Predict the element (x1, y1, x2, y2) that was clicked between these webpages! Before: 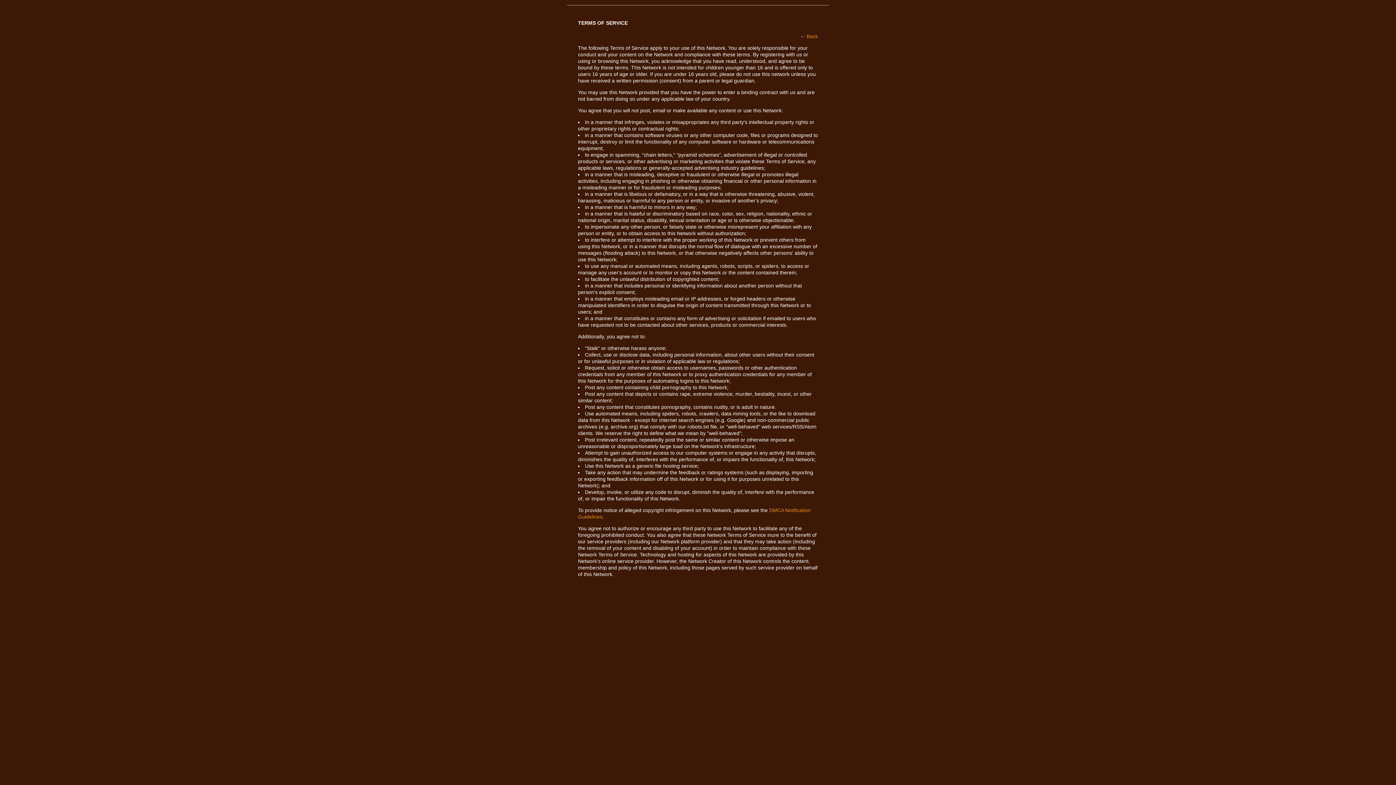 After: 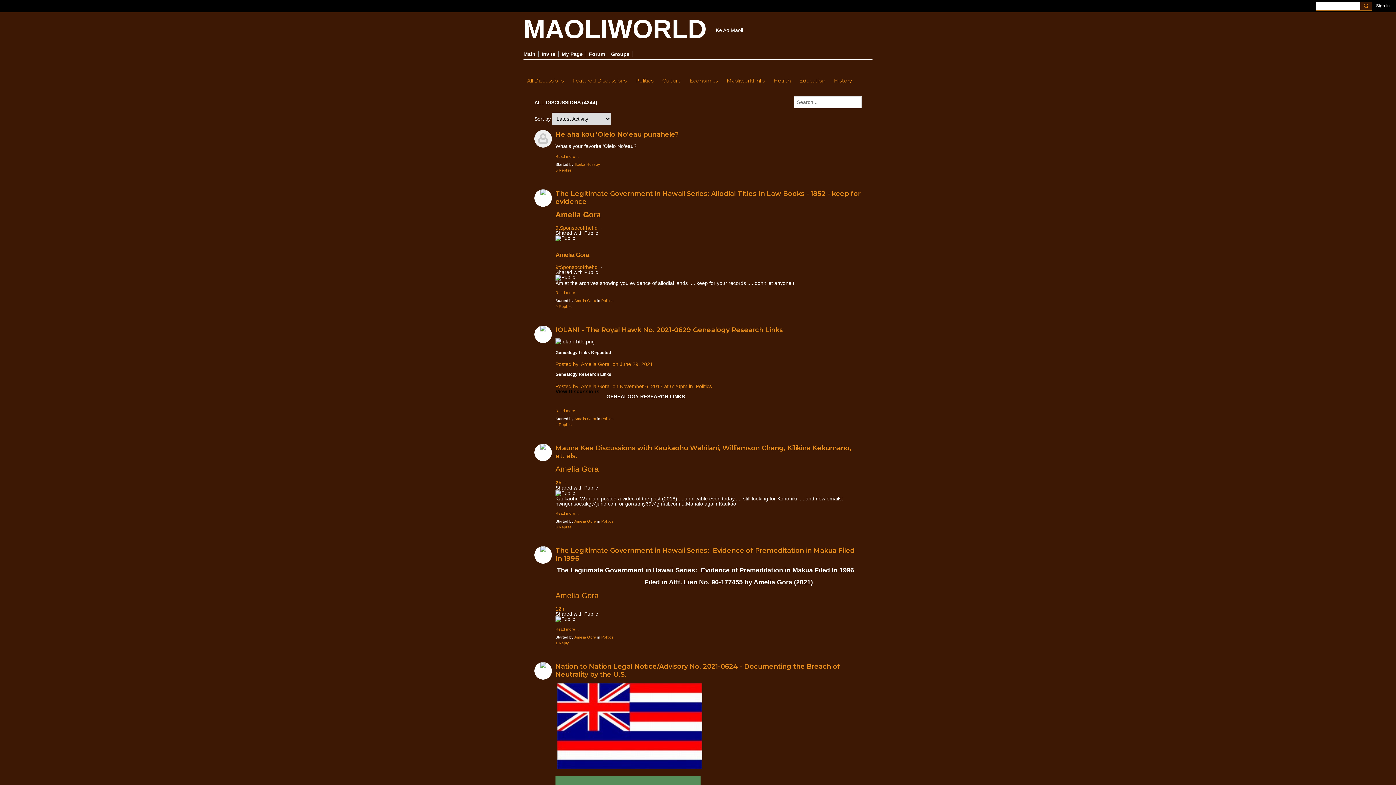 Action: label: Back bbox: (806, 33, 818, 39)